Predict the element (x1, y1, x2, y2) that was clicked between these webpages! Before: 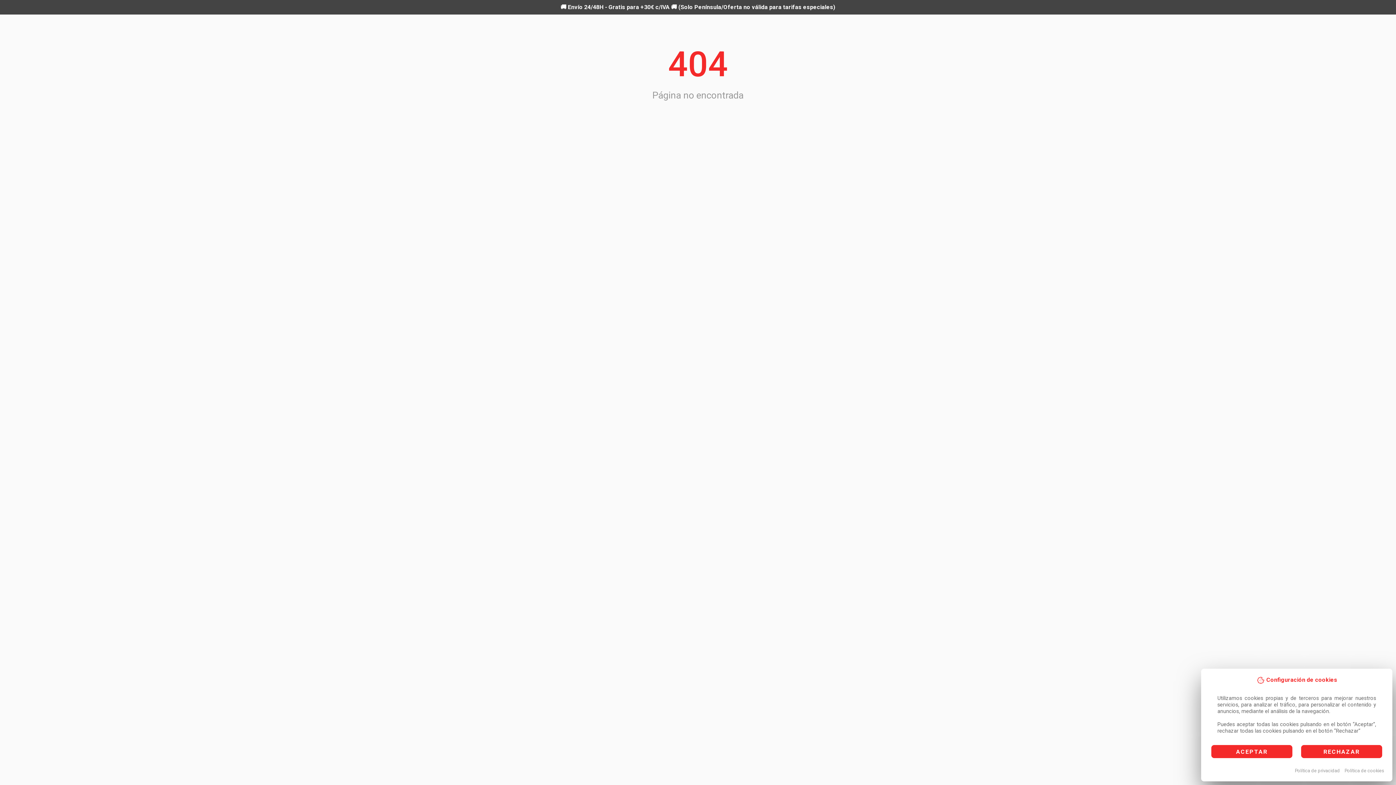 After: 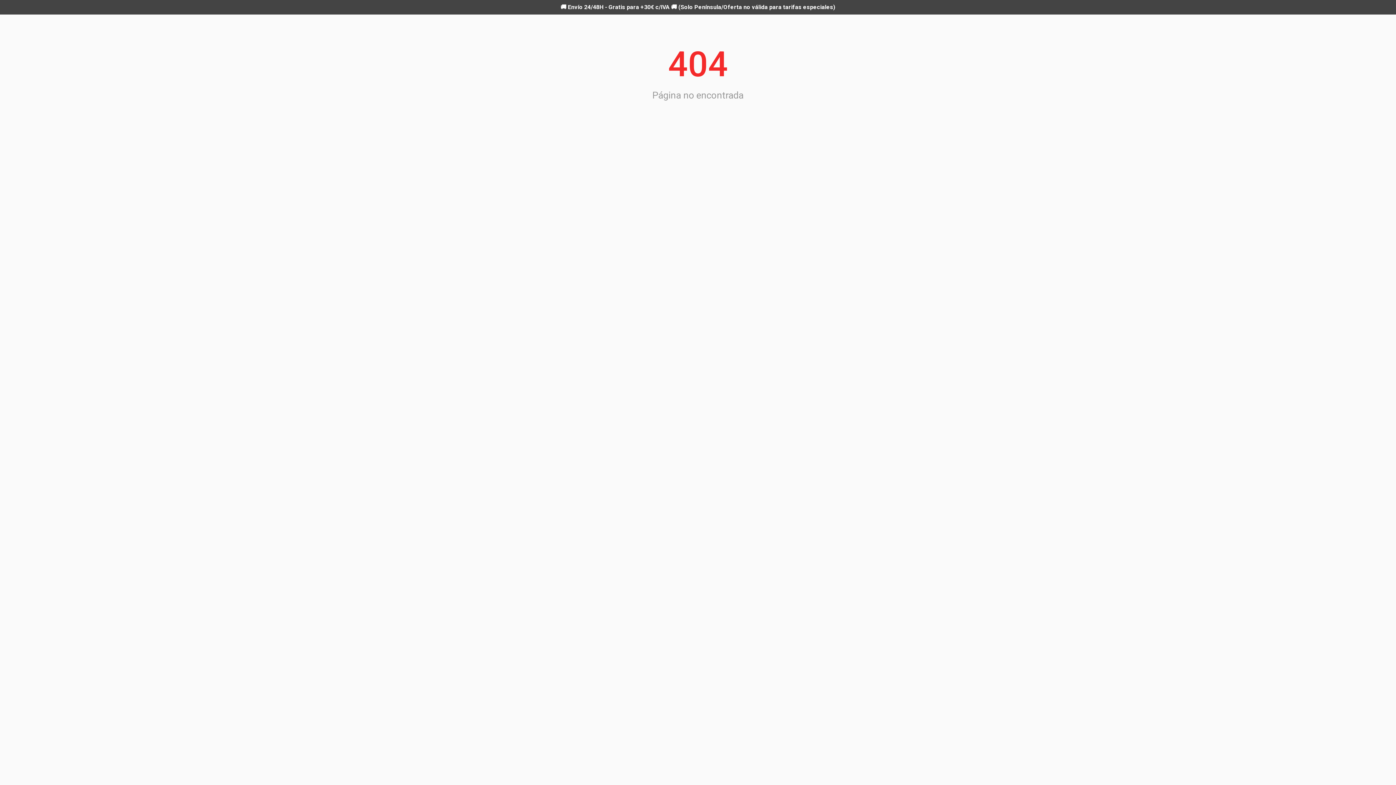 Action: bbox: (1211, 745, 1292, 758) label: ACEPTAR